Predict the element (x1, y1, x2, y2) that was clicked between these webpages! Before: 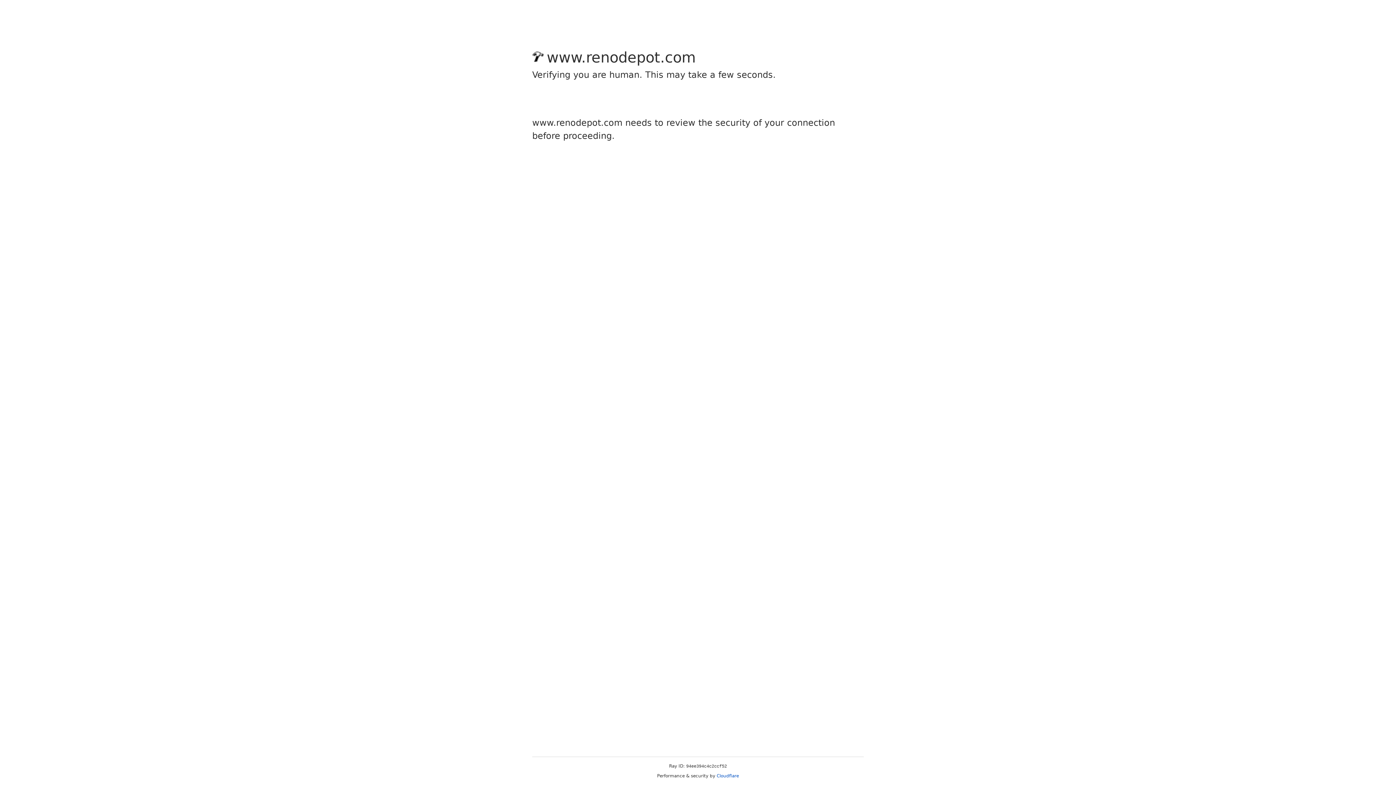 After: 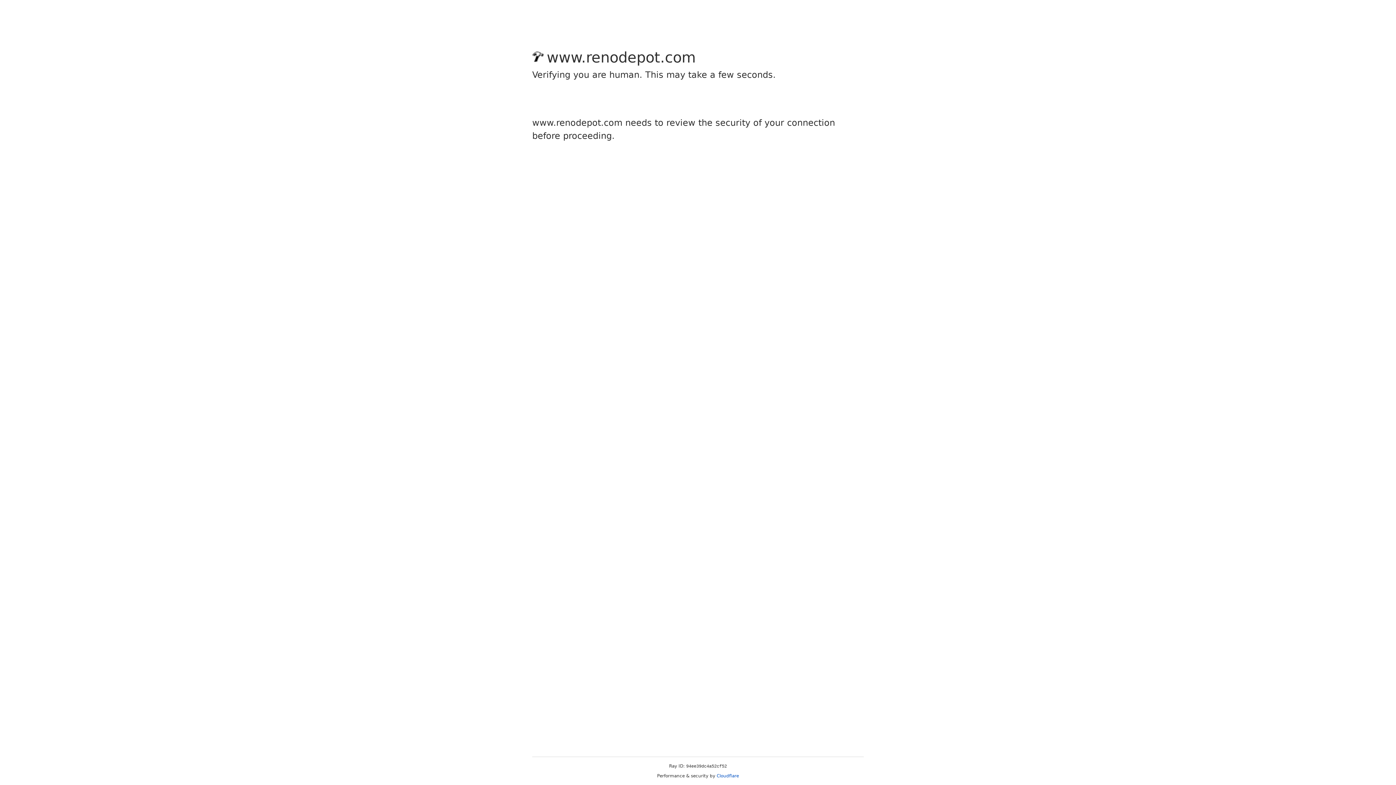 Action: label: Cloudflare bbox: (716, 773, 739, 778)